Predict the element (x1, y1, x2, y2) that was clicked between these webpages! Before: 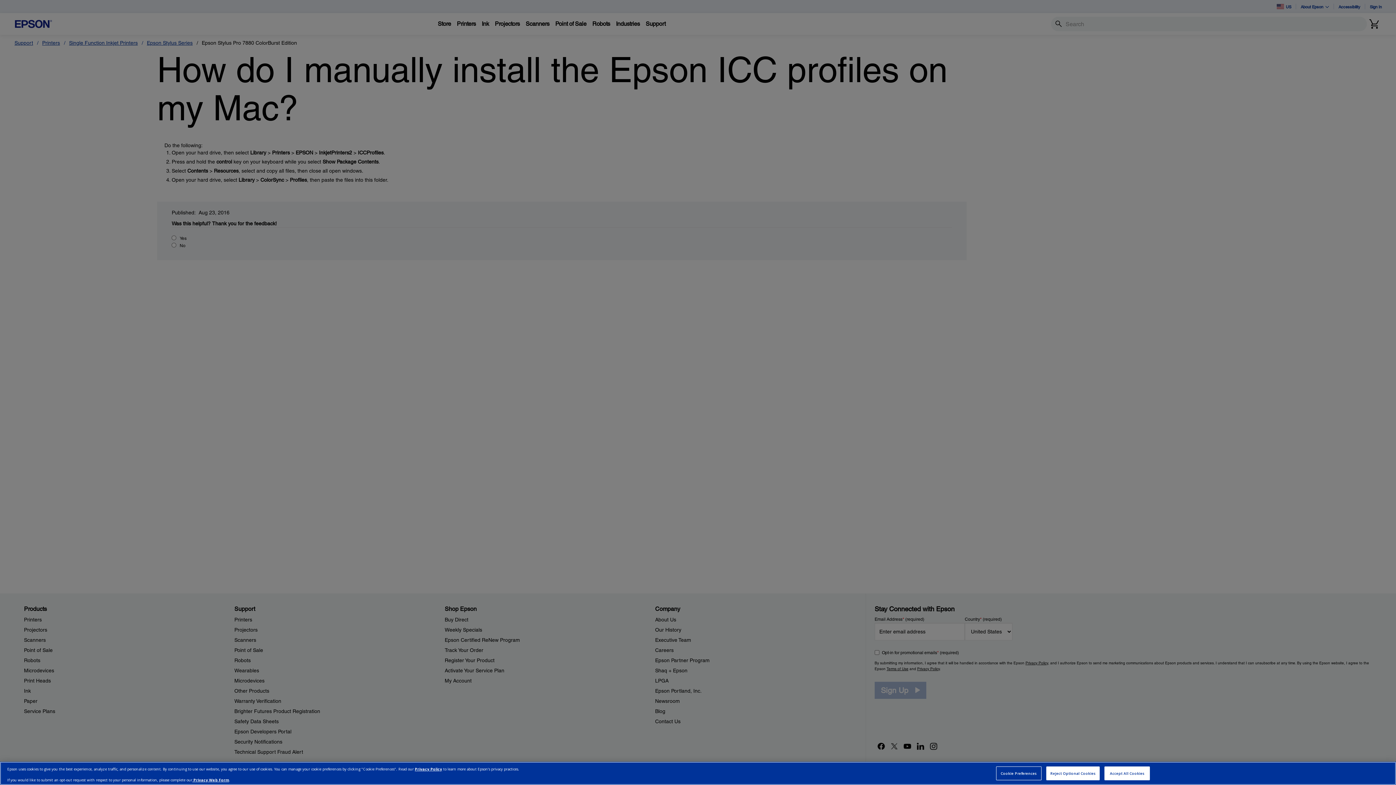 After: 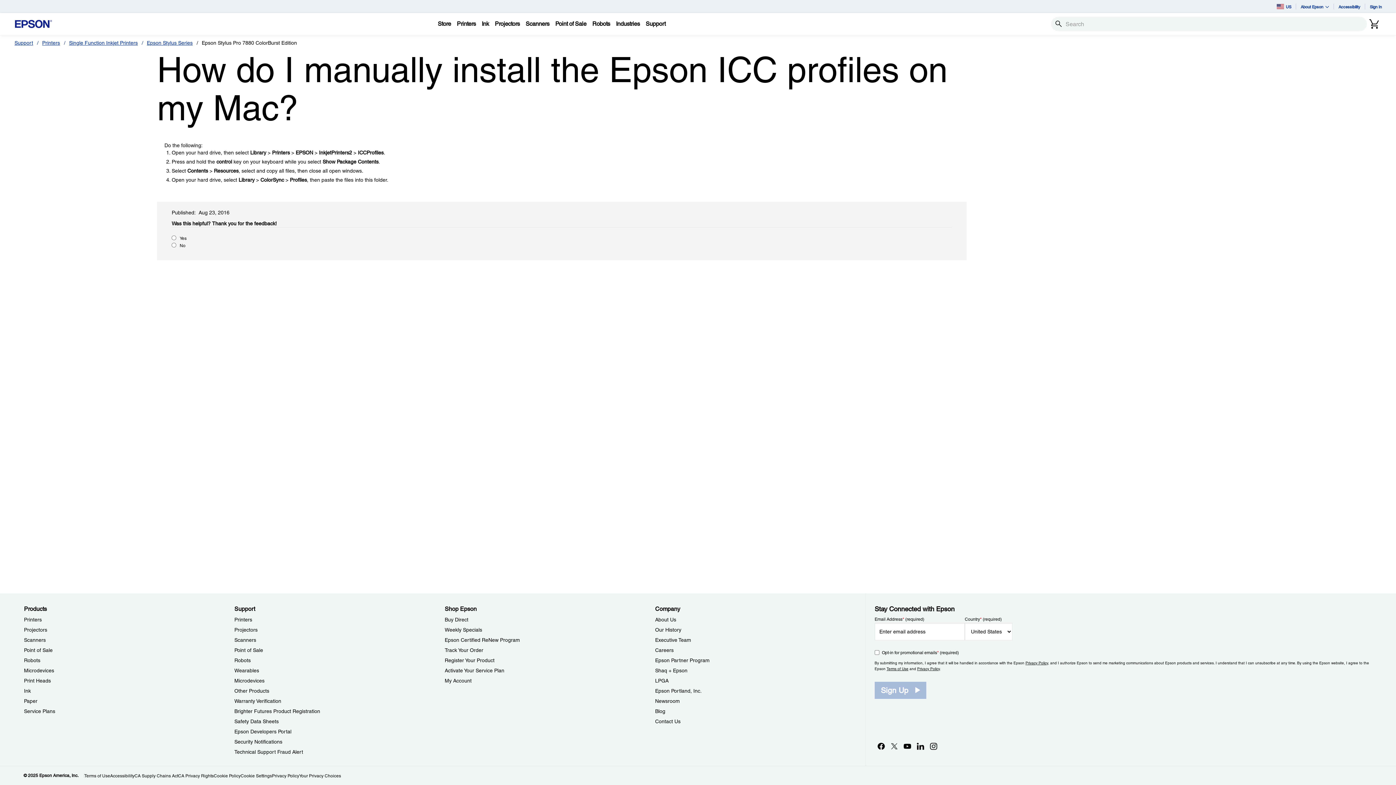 Action: label: Accept All Cookies bbox: (1104, 766, 1150, 780)